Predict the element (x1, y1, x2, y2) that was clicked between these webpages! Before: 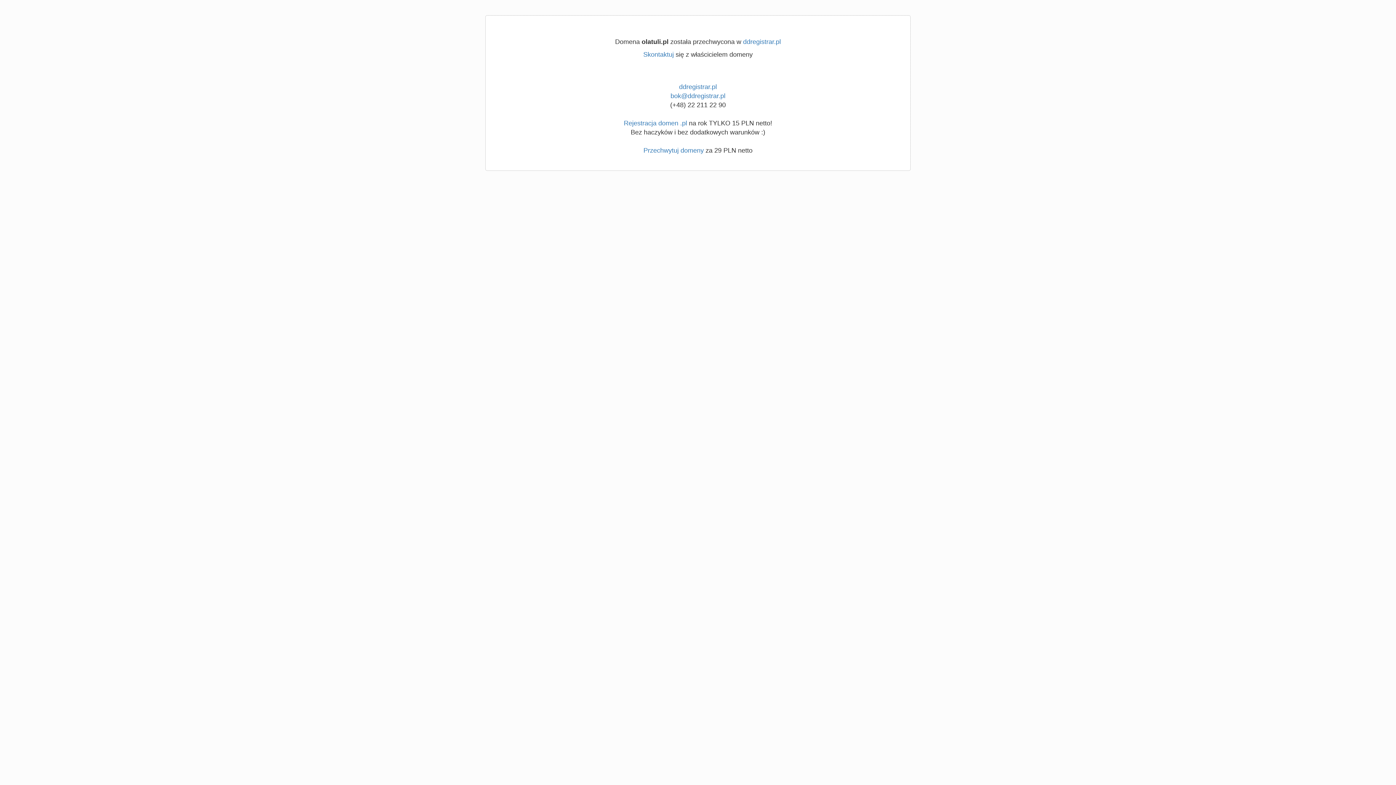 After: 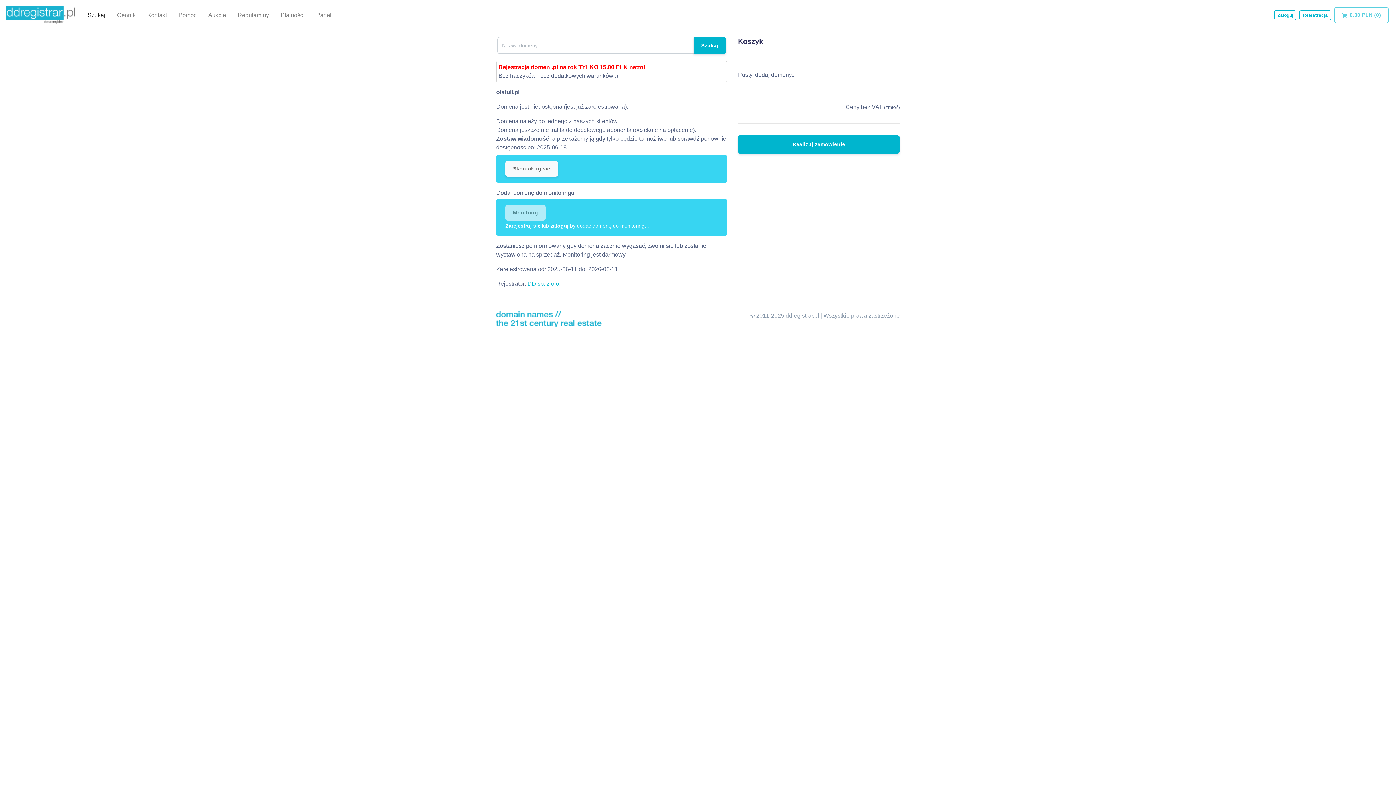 Action: label: ddregistrar.pl bbox: (743, 38, 781, 45)